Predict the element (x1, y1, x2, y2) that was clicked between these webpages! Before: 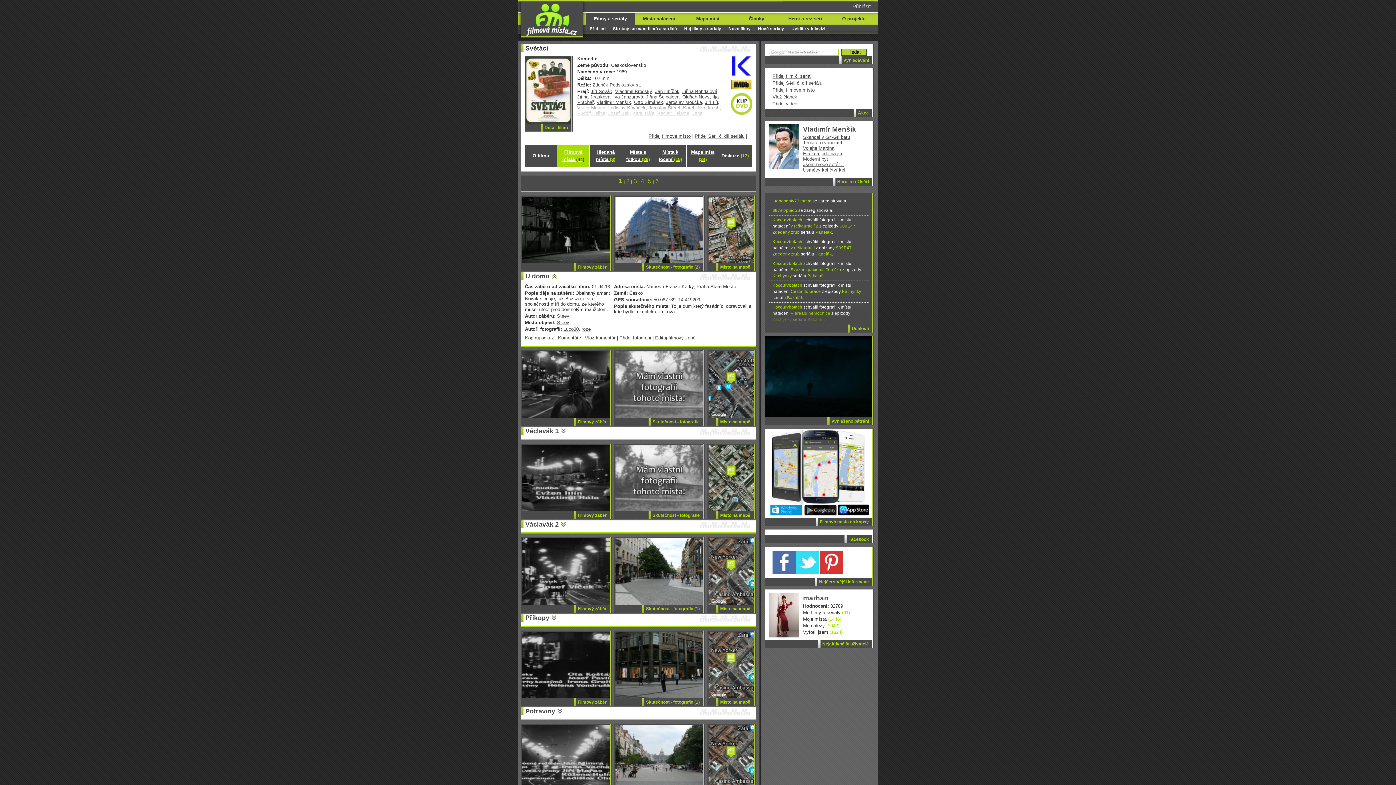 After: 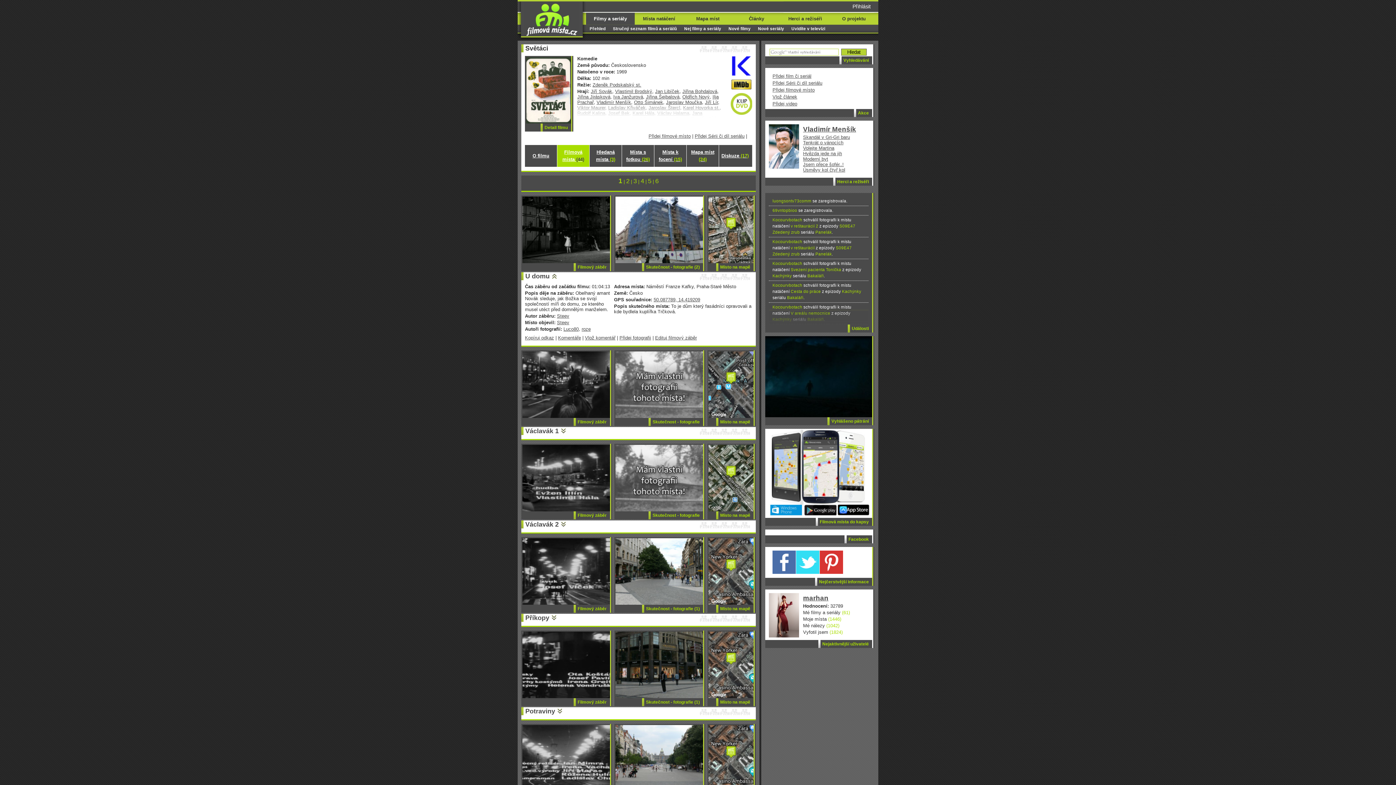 Action: bbox: (730, 56, 752, 79)